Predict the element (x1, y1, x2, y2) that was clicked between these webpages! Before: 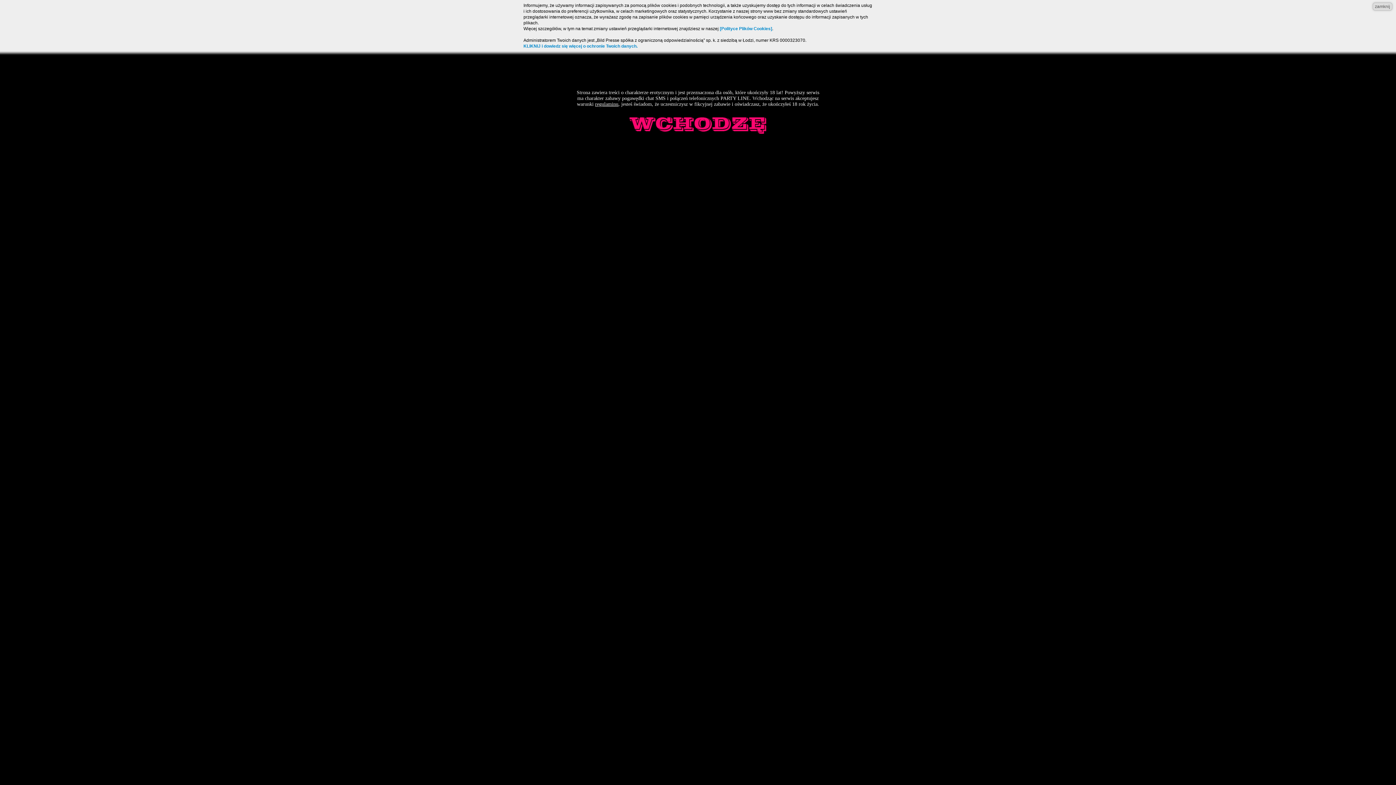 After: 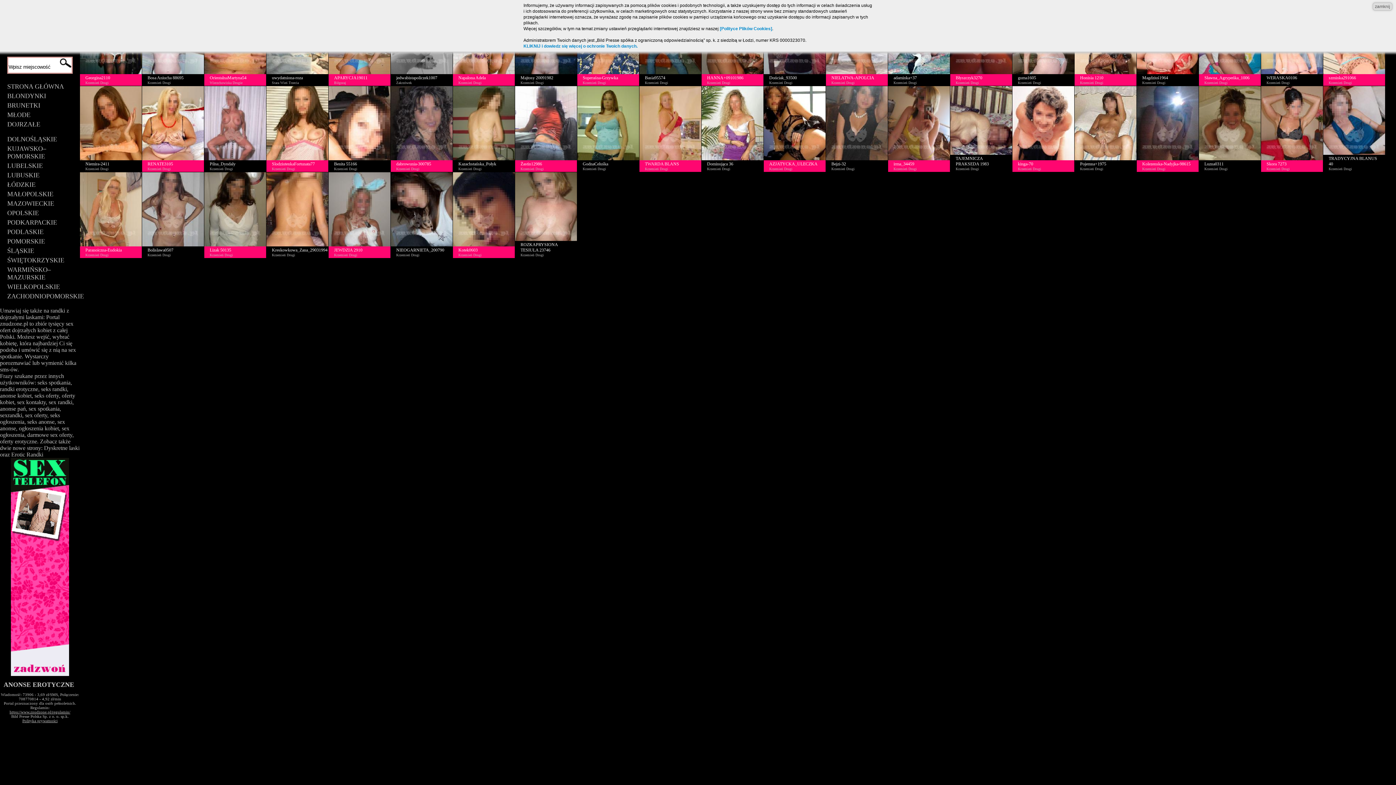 Action: bbox: (626, 112, 769, 136)